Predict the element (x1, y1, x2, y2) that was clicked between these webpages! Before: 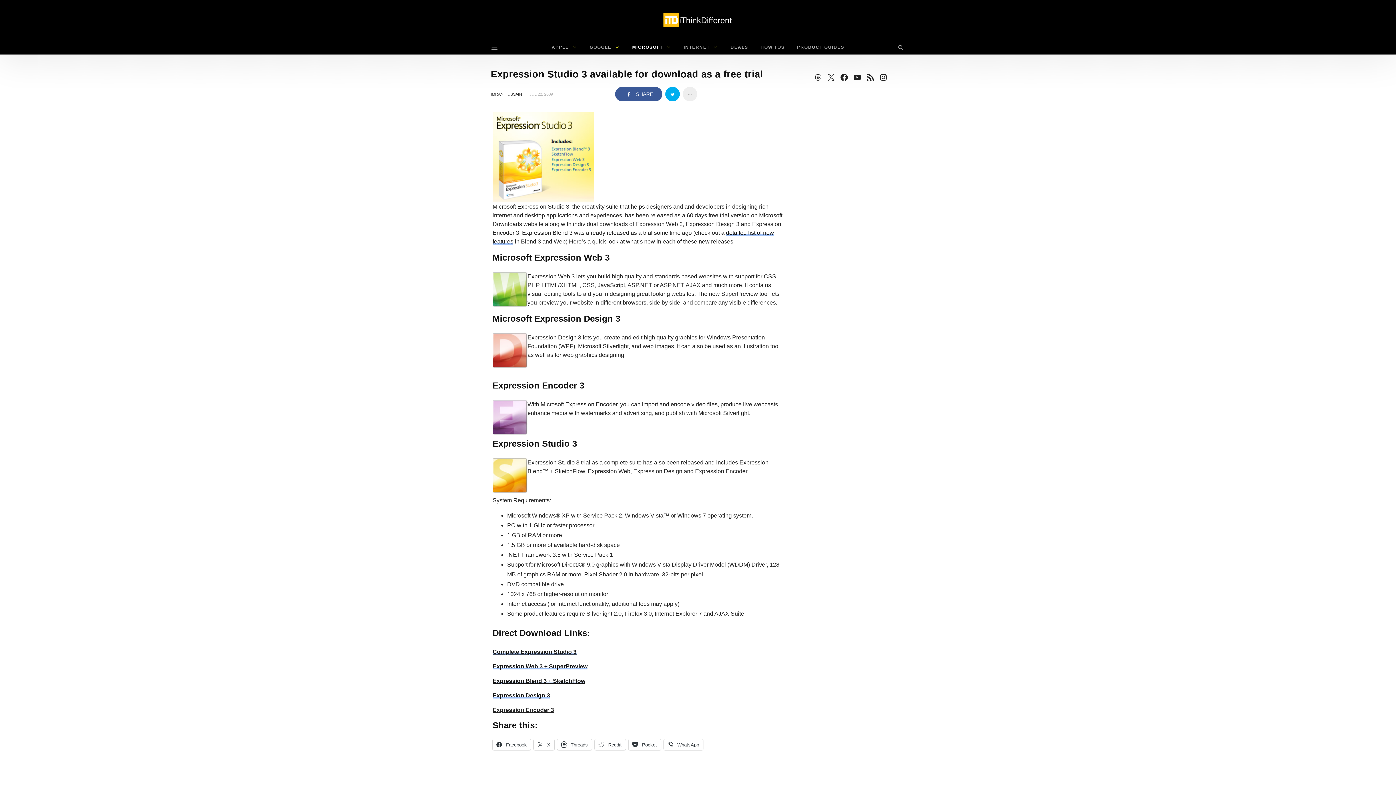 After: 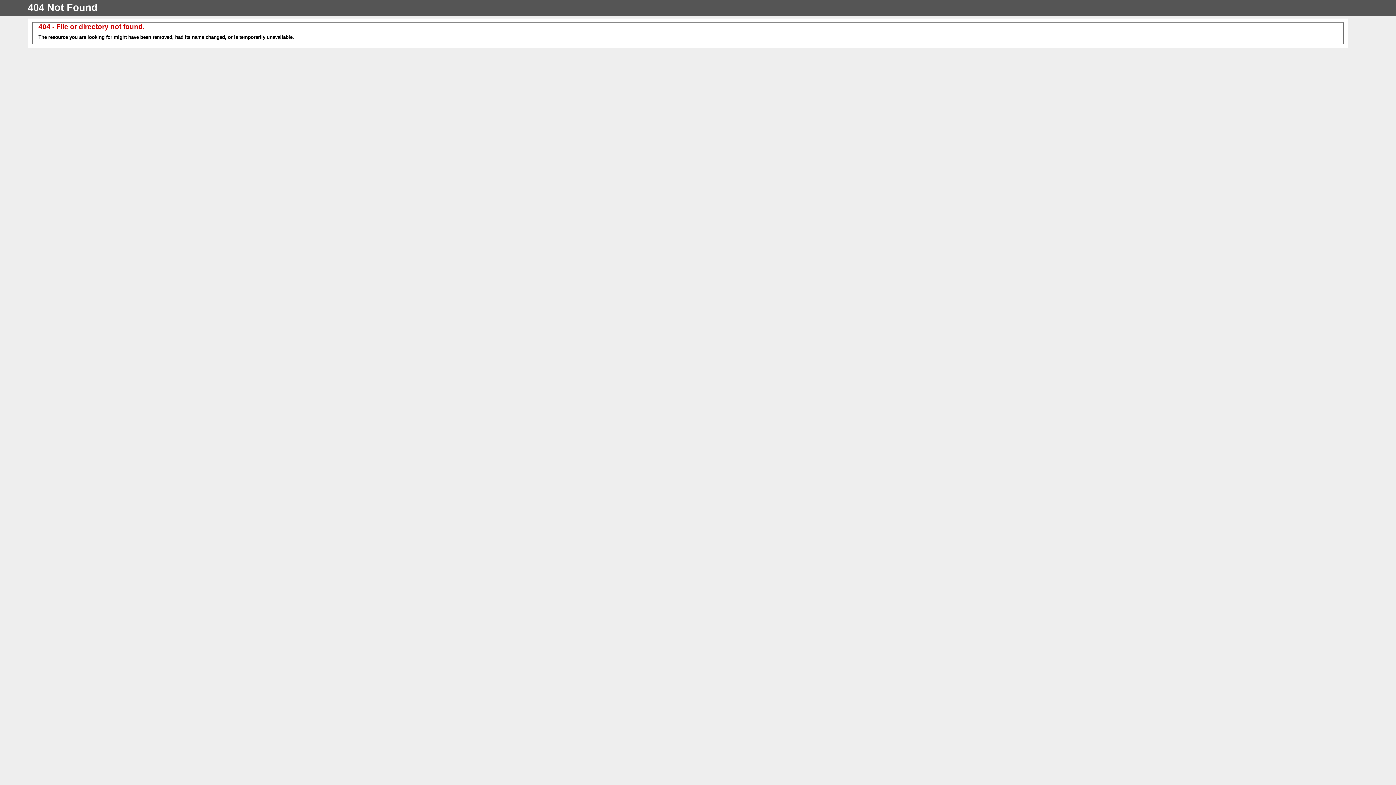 Action: label: Expression Web 3 + SuperPreview bbox: (492, 663, 587, 669)